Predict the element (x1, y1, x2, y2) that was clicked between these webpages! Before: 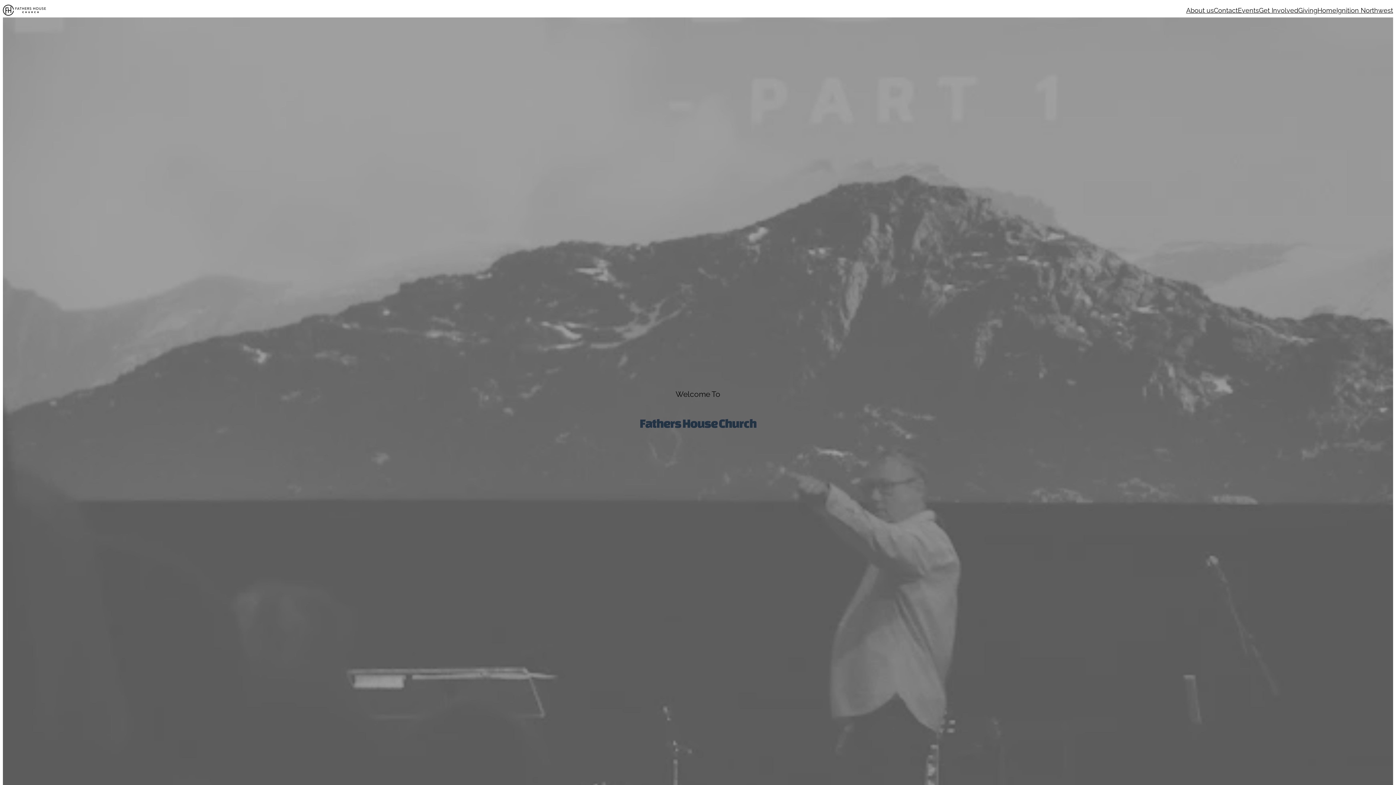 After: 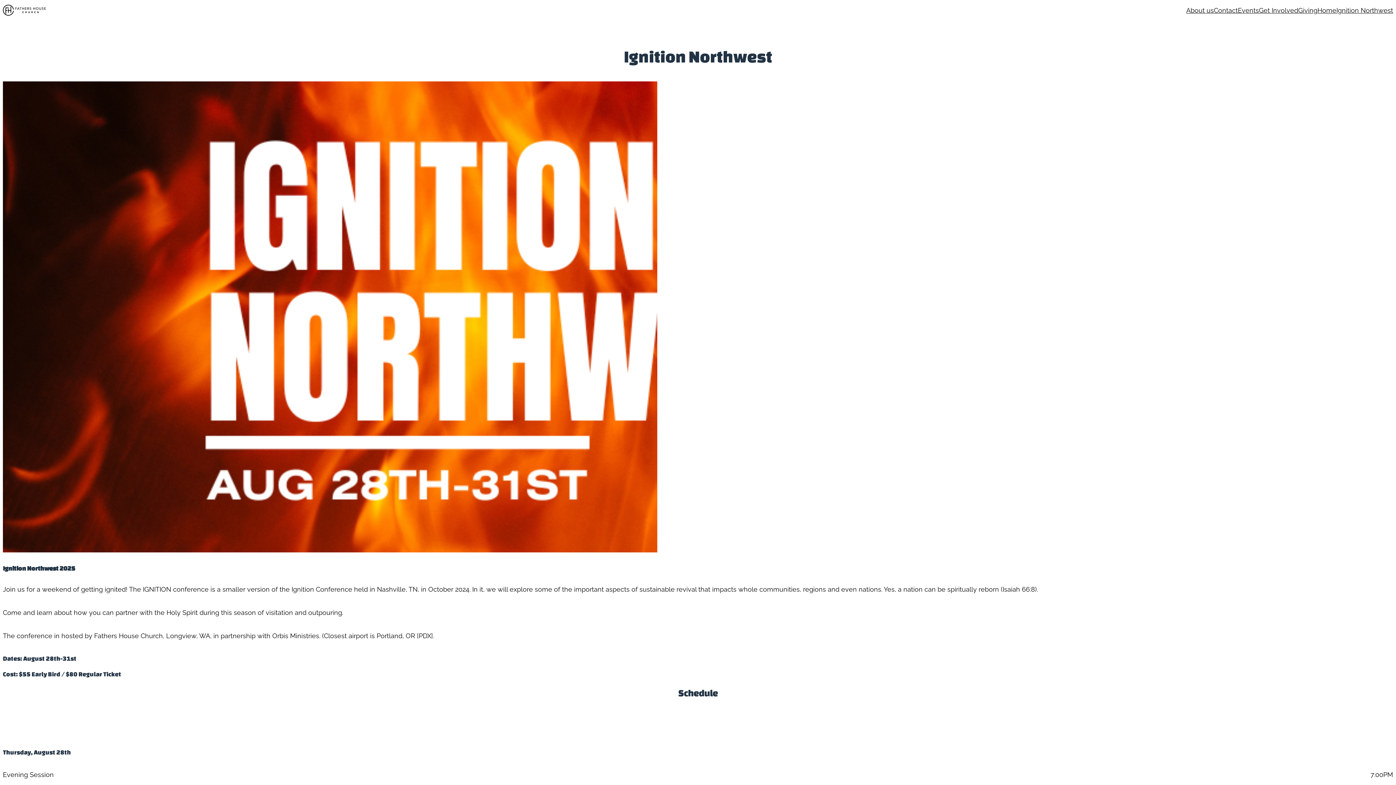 Action: bbox: (1336, 5, 1393, 15) label: Ignition Northwest